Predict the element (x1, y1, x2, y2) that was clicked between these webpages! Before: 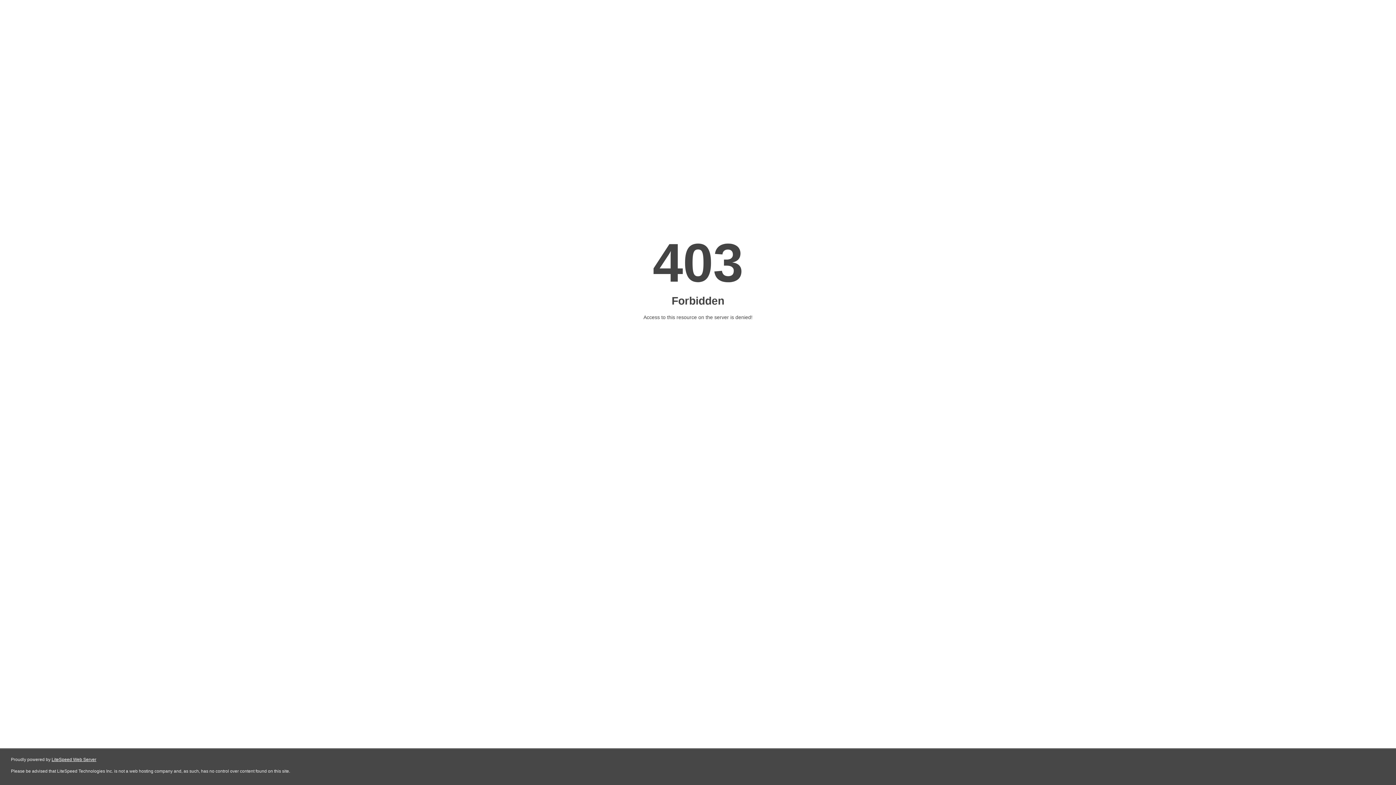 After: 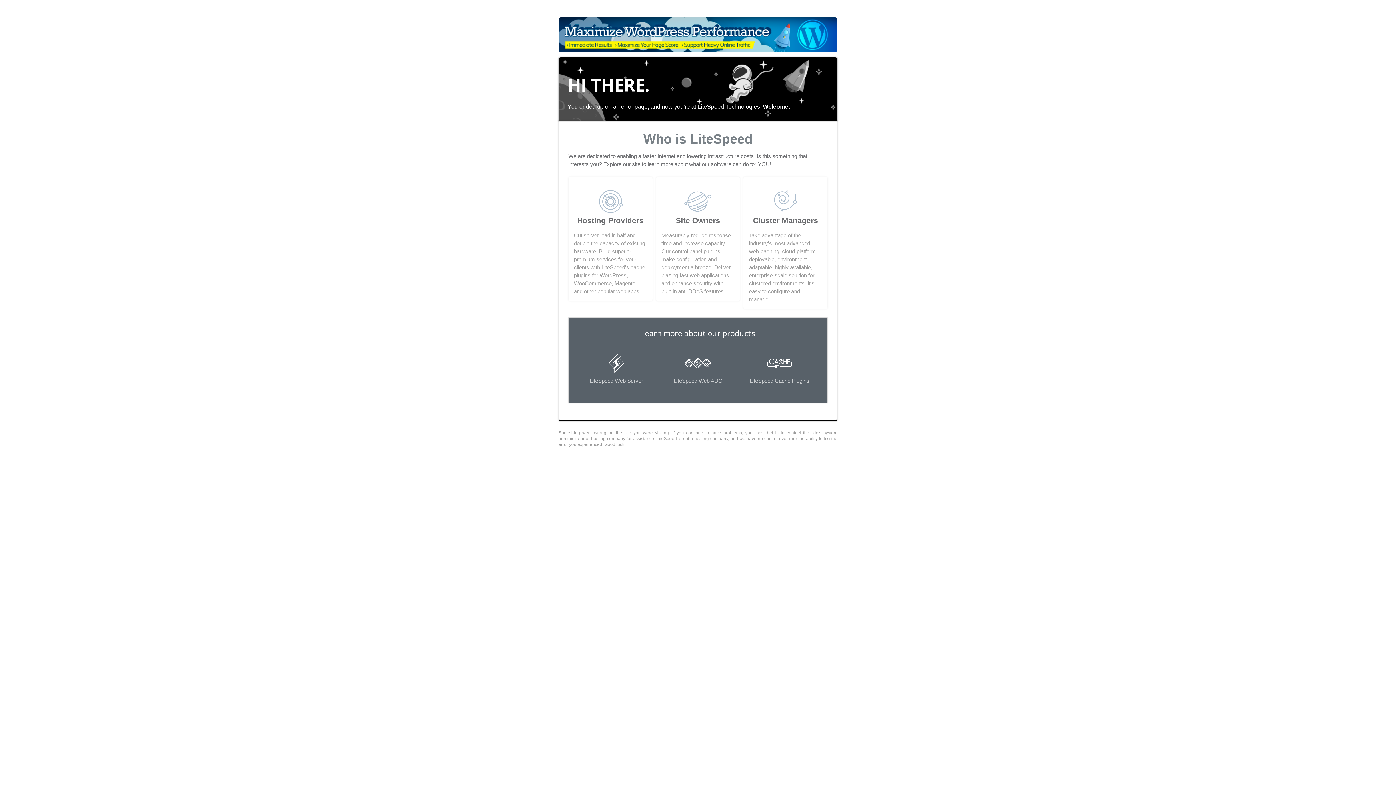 Action: bbox: (51, 757, 96, 762) label: LiteSpeed Web Server